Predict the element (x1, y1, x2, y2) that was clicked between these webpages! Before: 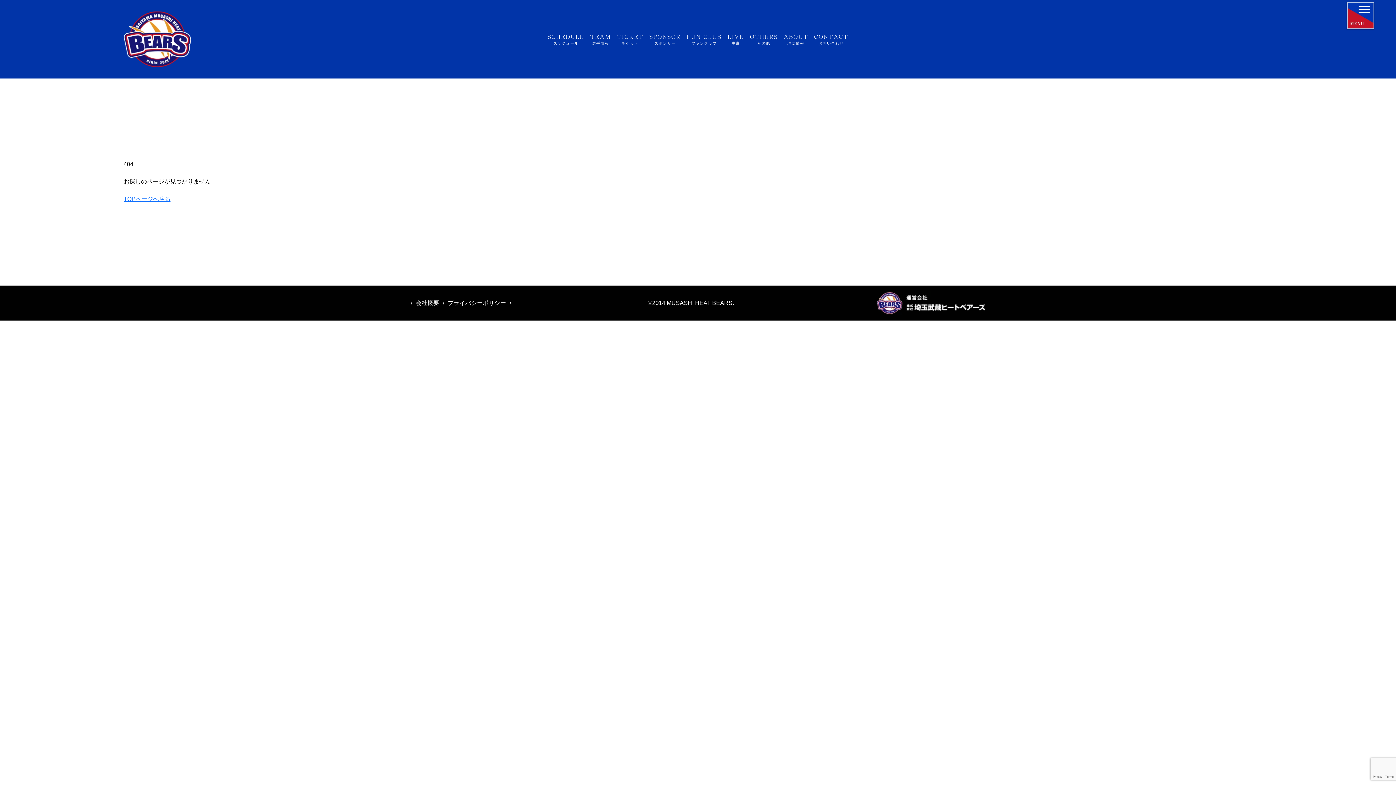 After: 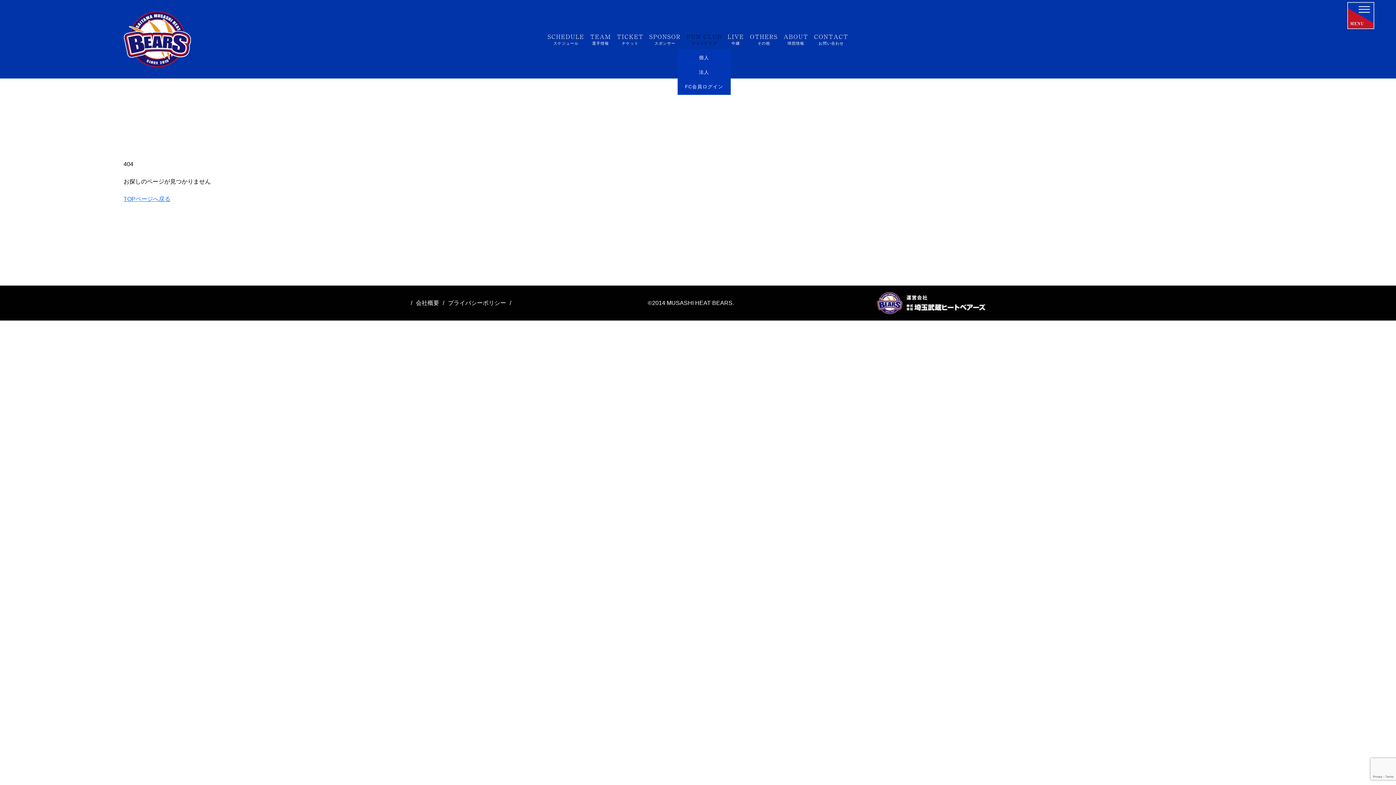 Action: bbox: (683, 29, 724, 49) label: FUN CLUB
ファンクラブ